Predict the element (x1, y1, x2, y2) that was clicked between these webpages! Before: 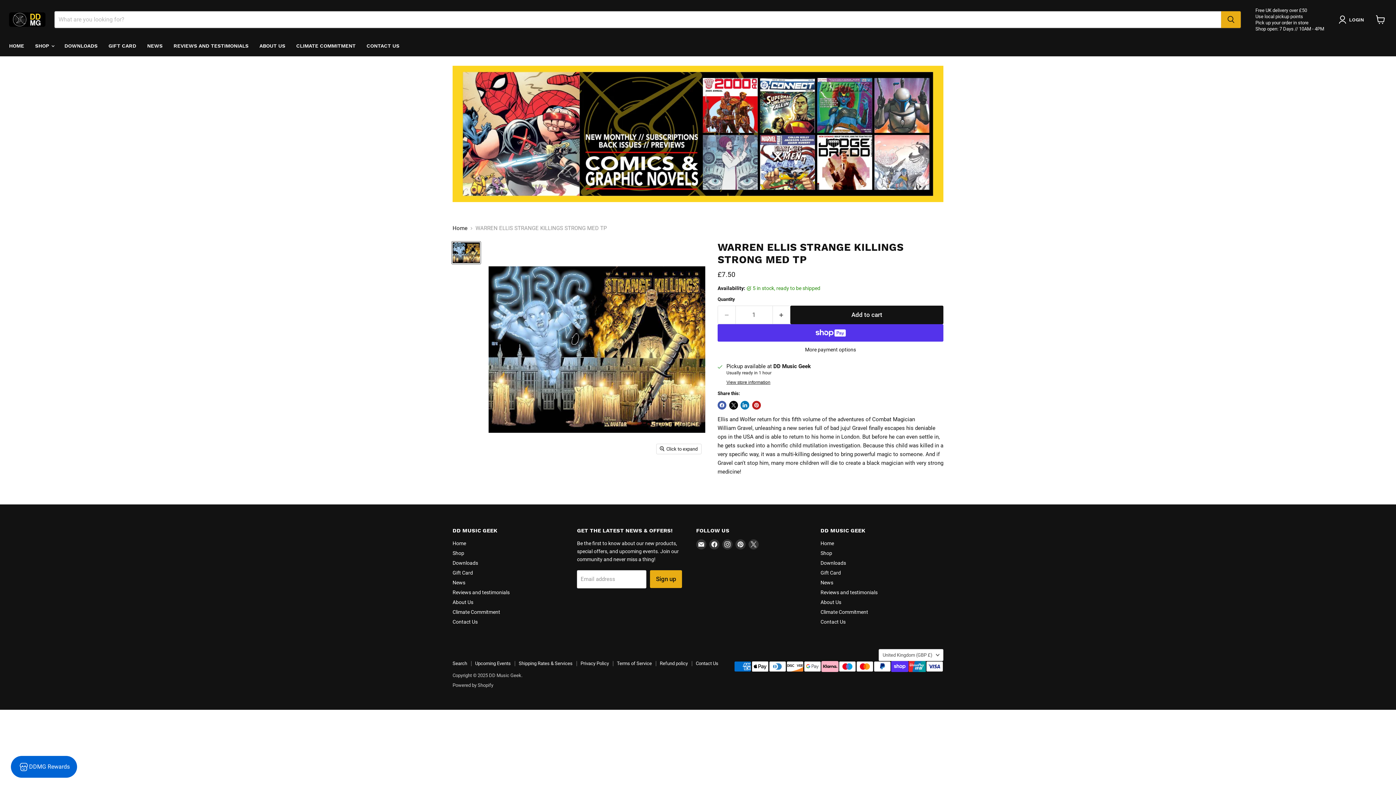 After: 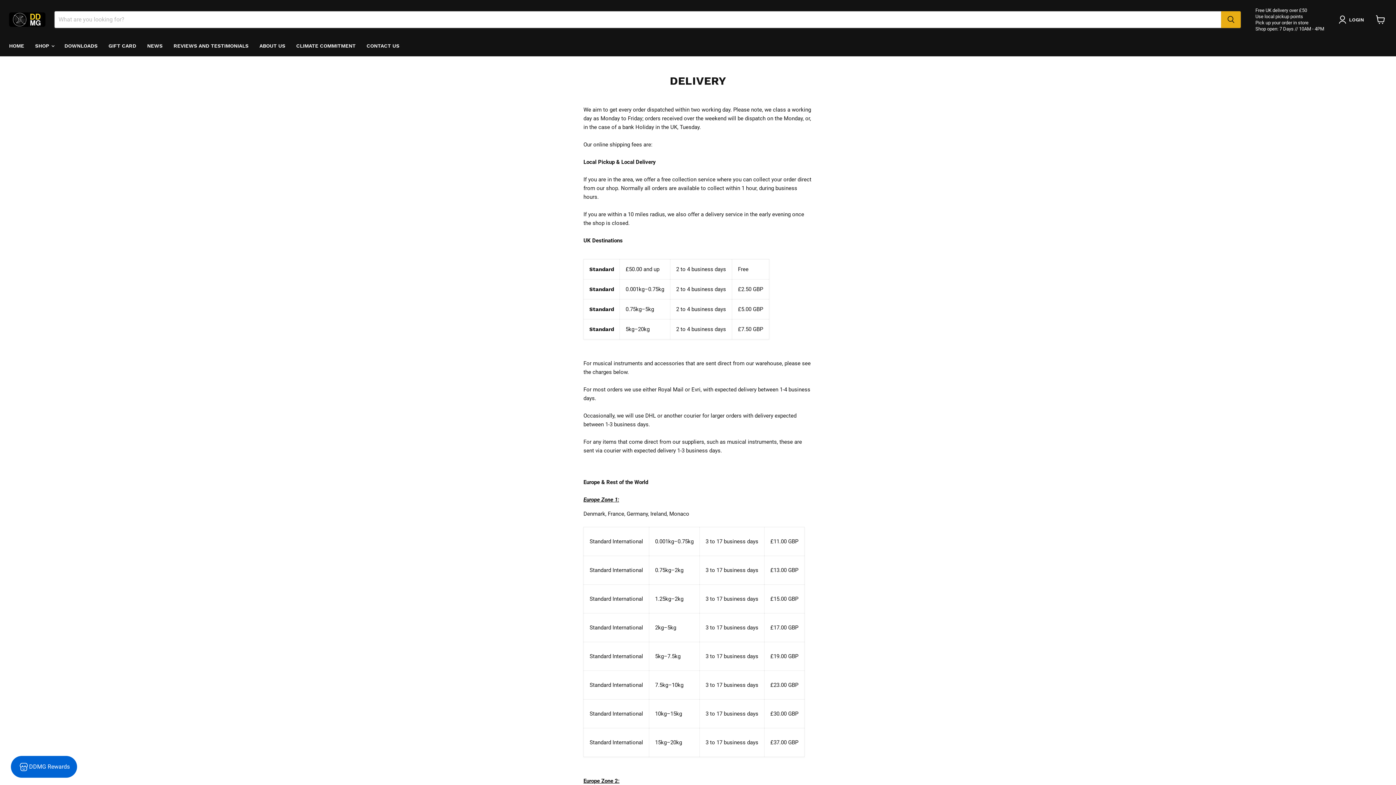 Action: label: Shipping Rates & Services bbox: (518, 661, 572, 666)